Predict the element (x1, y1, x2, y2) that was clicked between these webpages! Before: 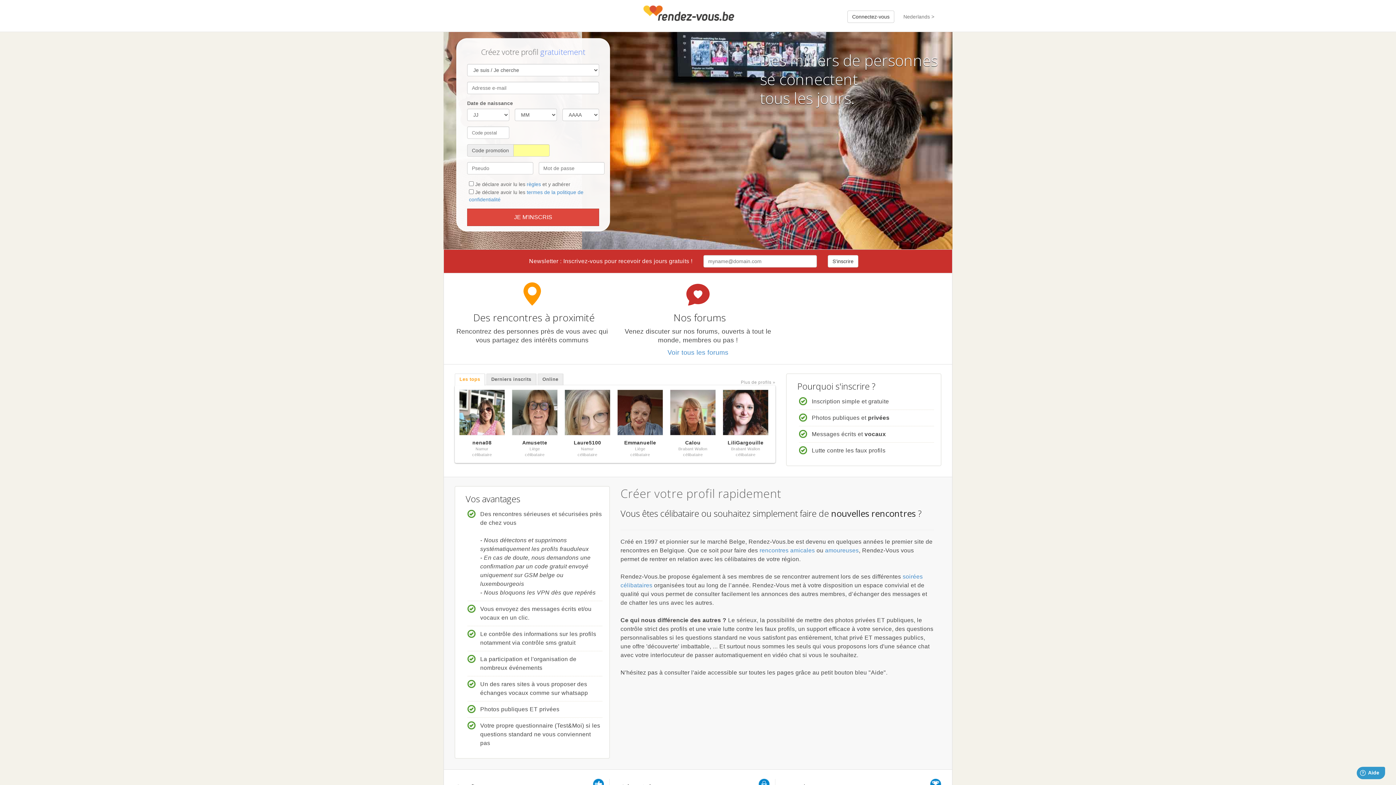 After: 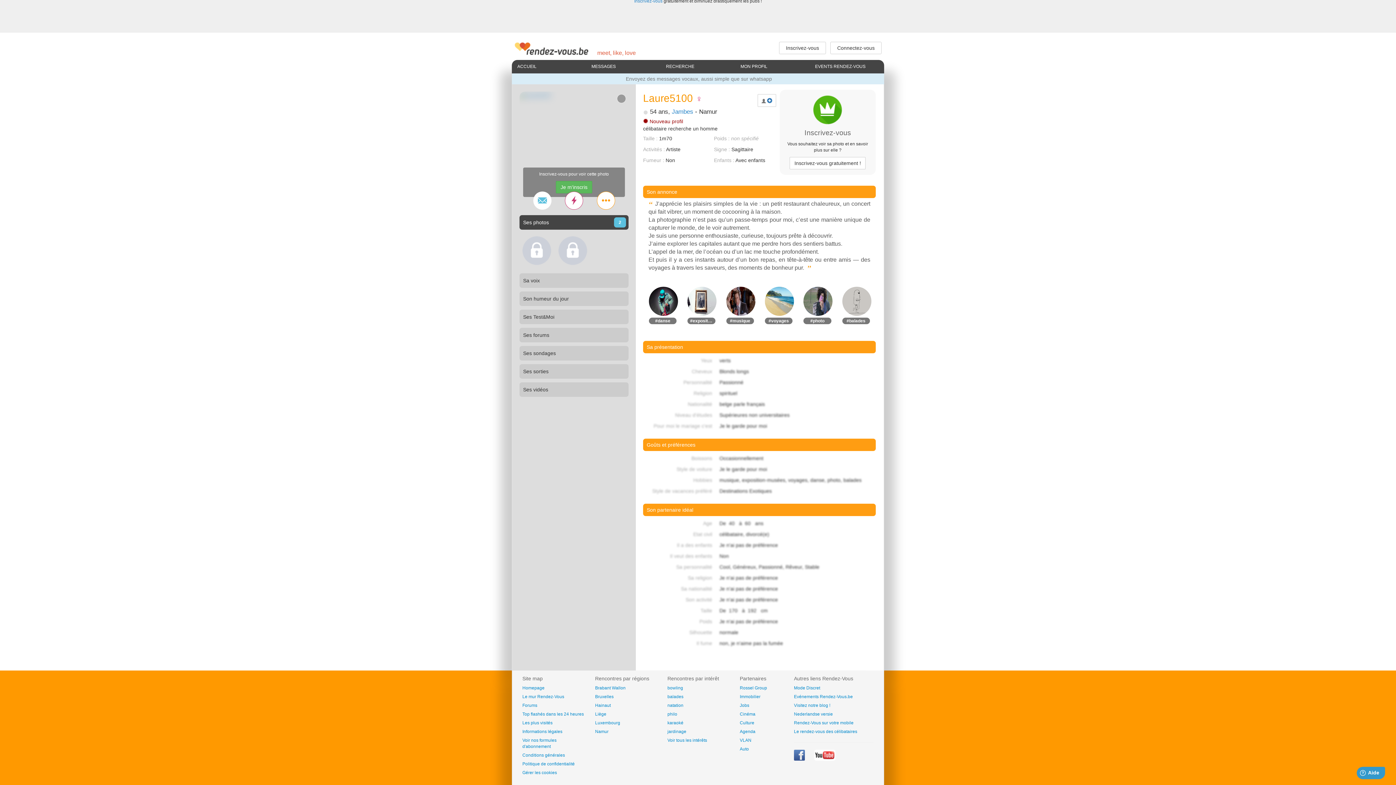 Action: label: Laure5100 bbox: (573, 440, 601, 445)